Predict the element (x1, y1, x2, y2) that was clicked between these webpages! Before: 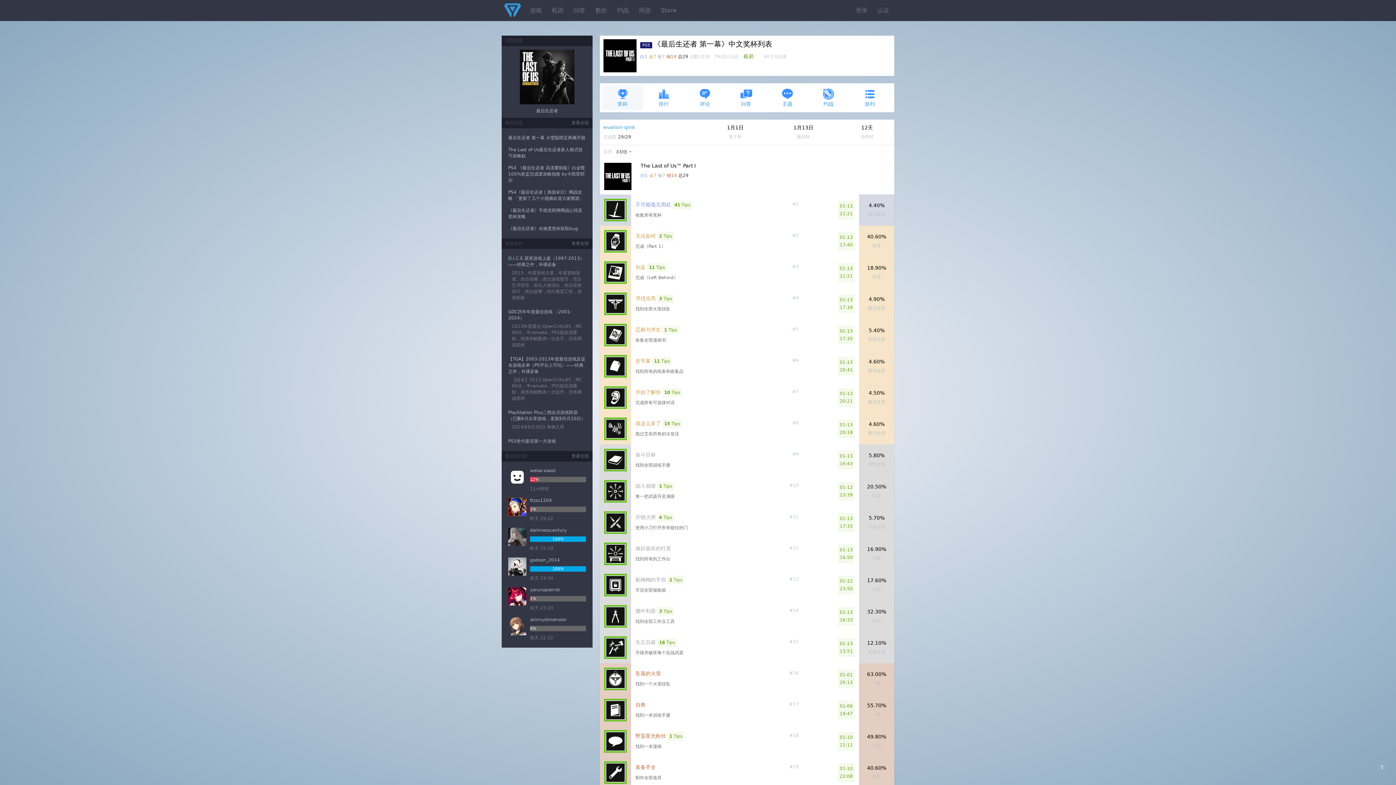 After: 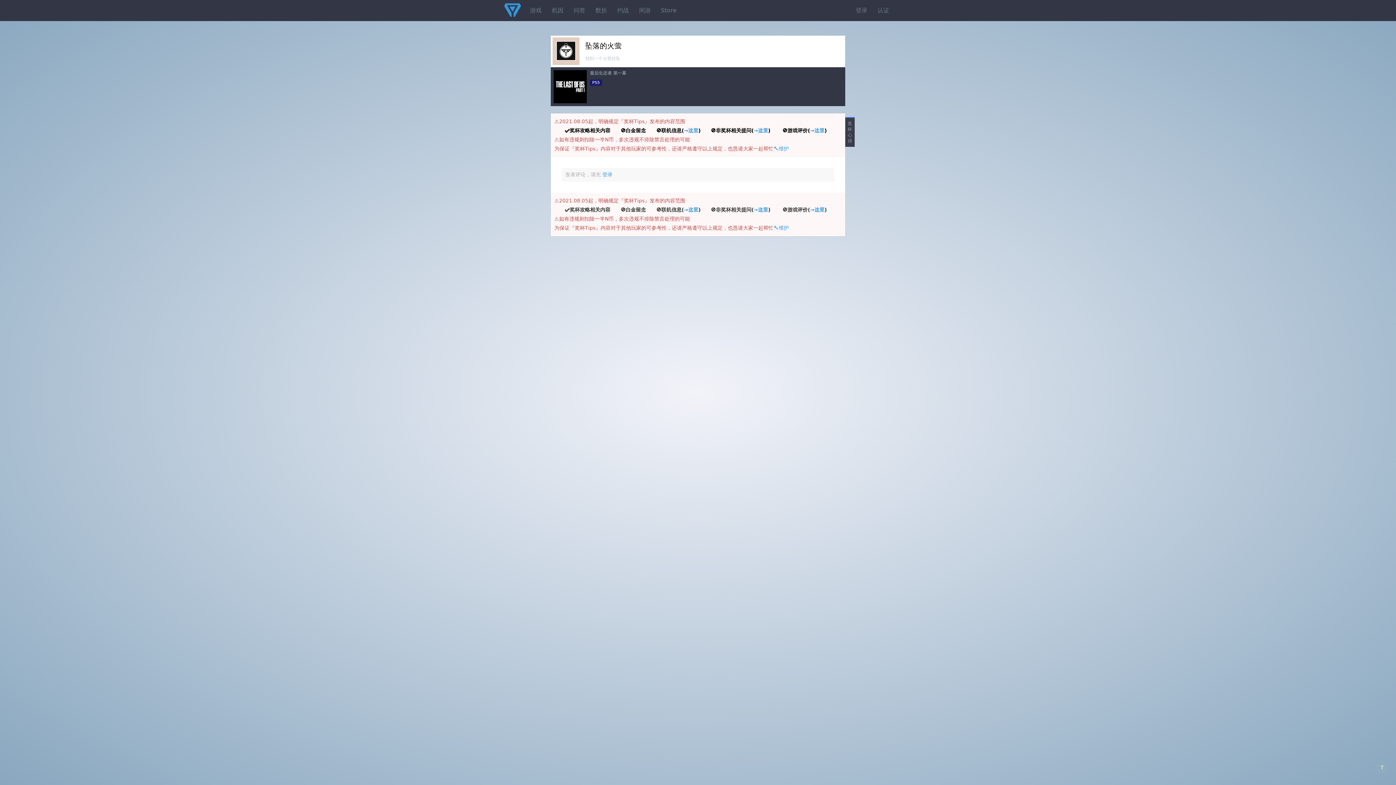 Action: bbox: (604, 676, 626, 681)